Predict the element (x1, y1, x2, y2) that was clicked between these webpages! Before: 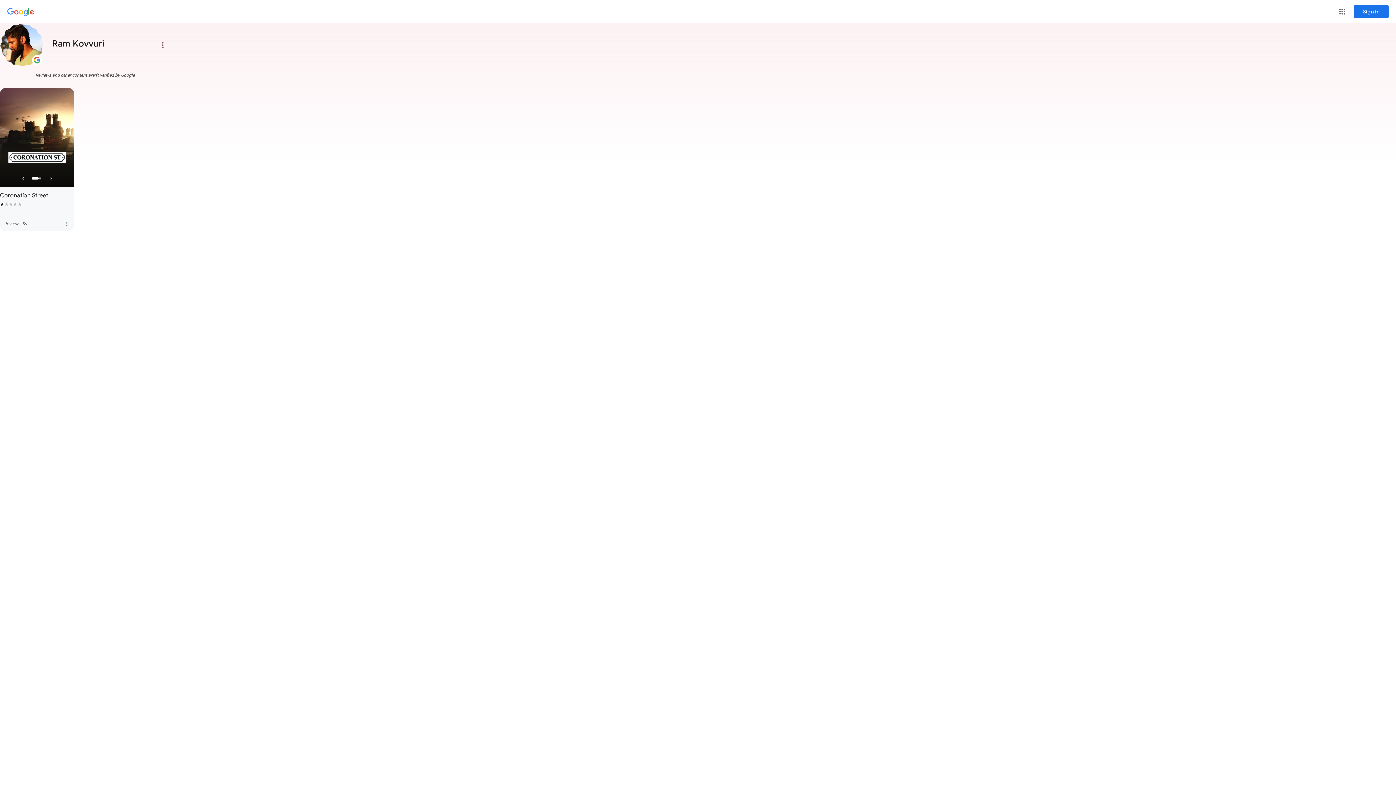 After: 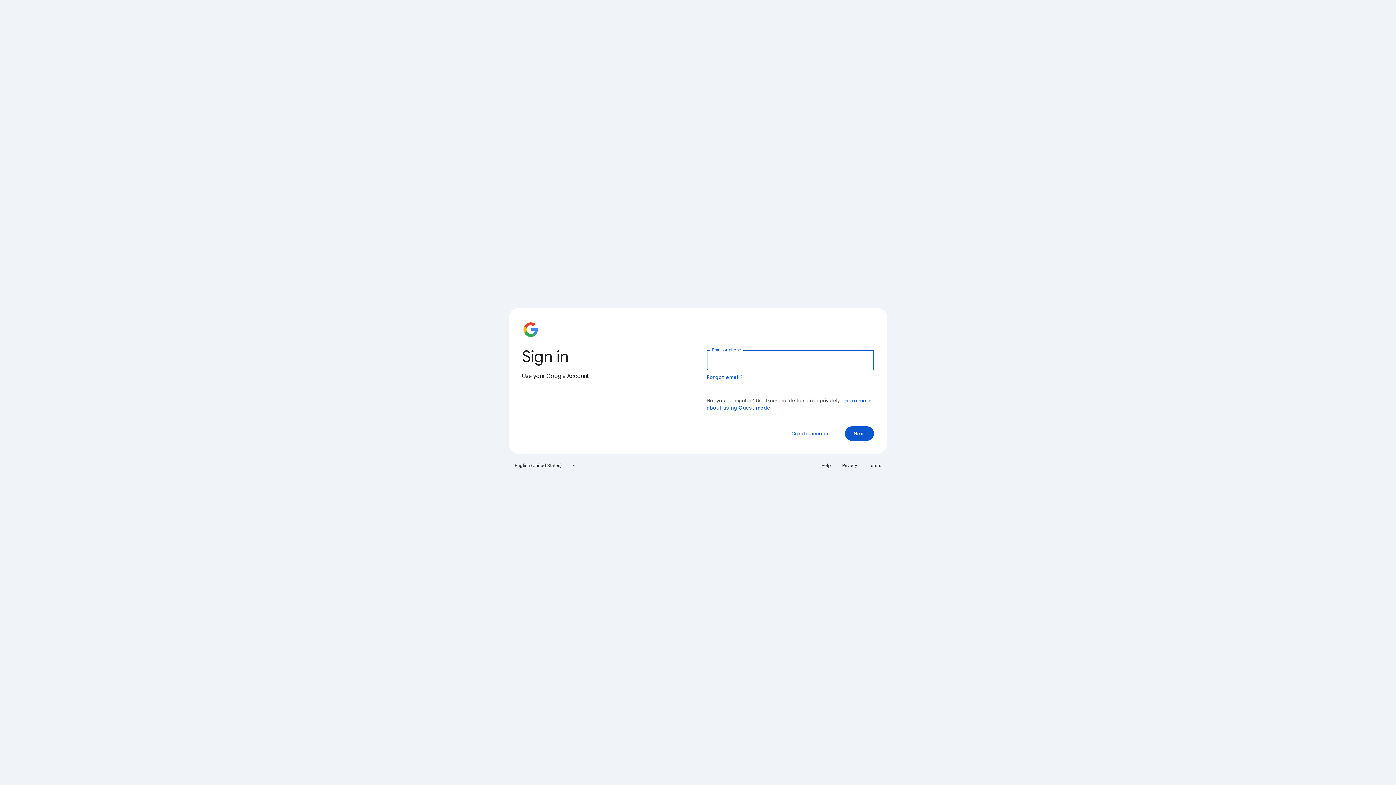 Action: bbox: (1354, 5, 1389, 18) label: Sign in